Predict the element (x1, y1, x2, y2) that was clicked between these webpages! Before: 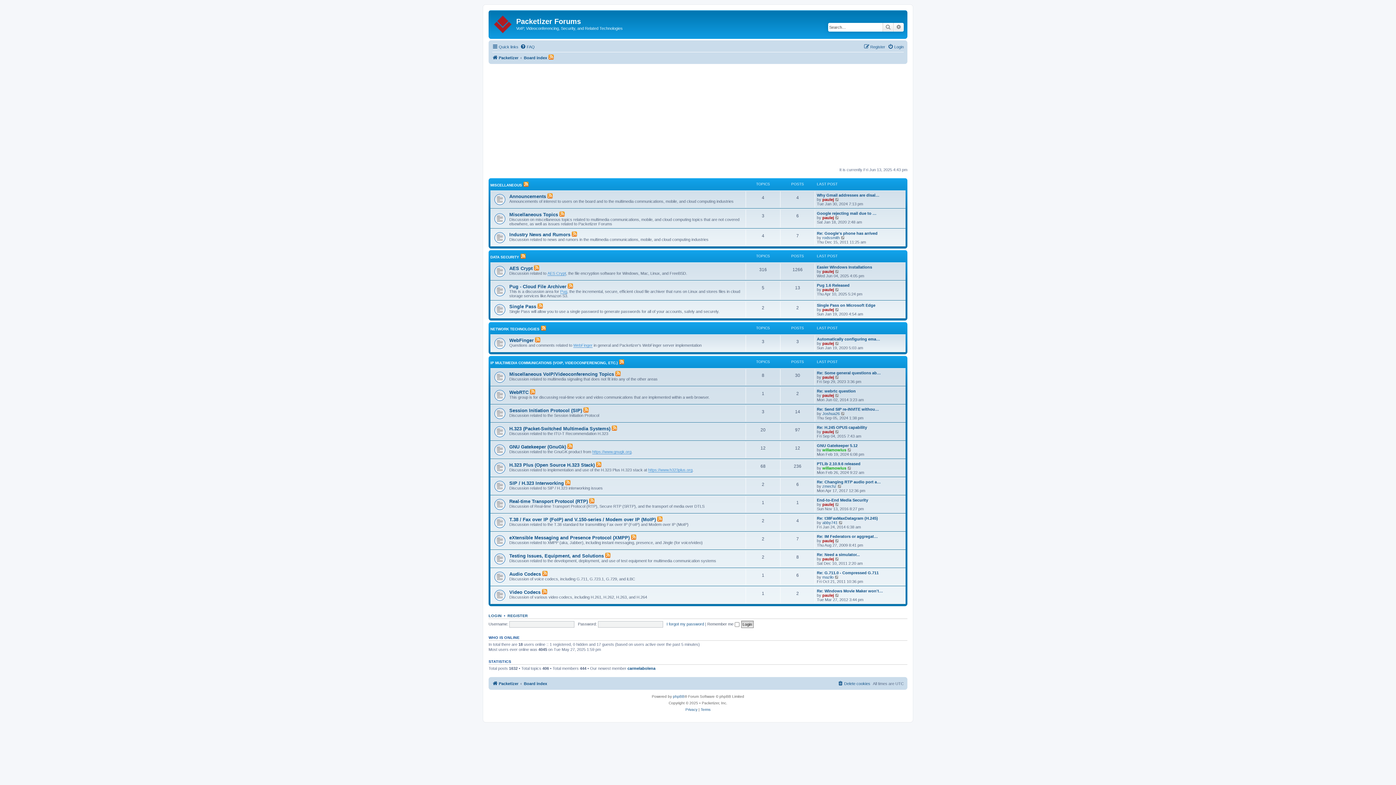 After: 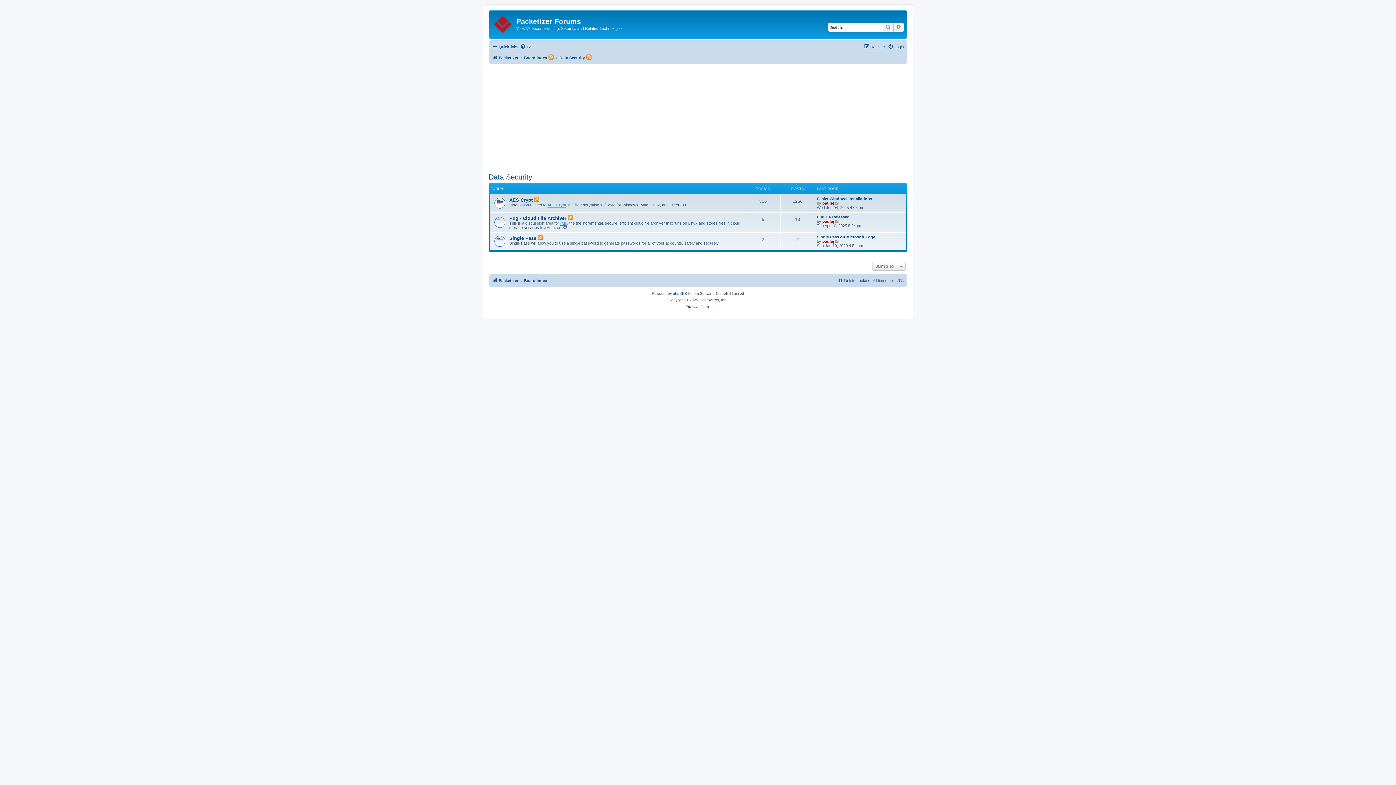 Action: label: DATA SECURITY bbox: (490, 255, 519, 259)